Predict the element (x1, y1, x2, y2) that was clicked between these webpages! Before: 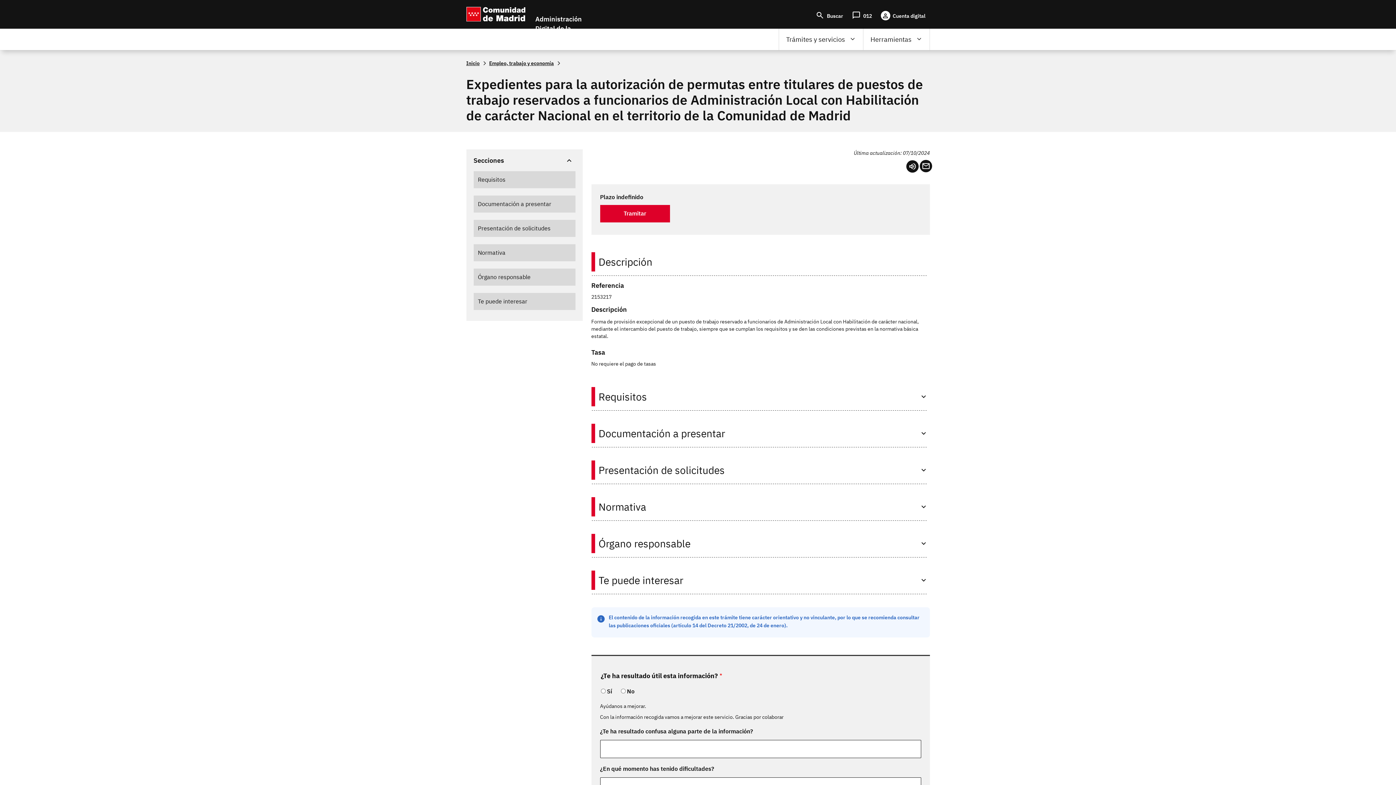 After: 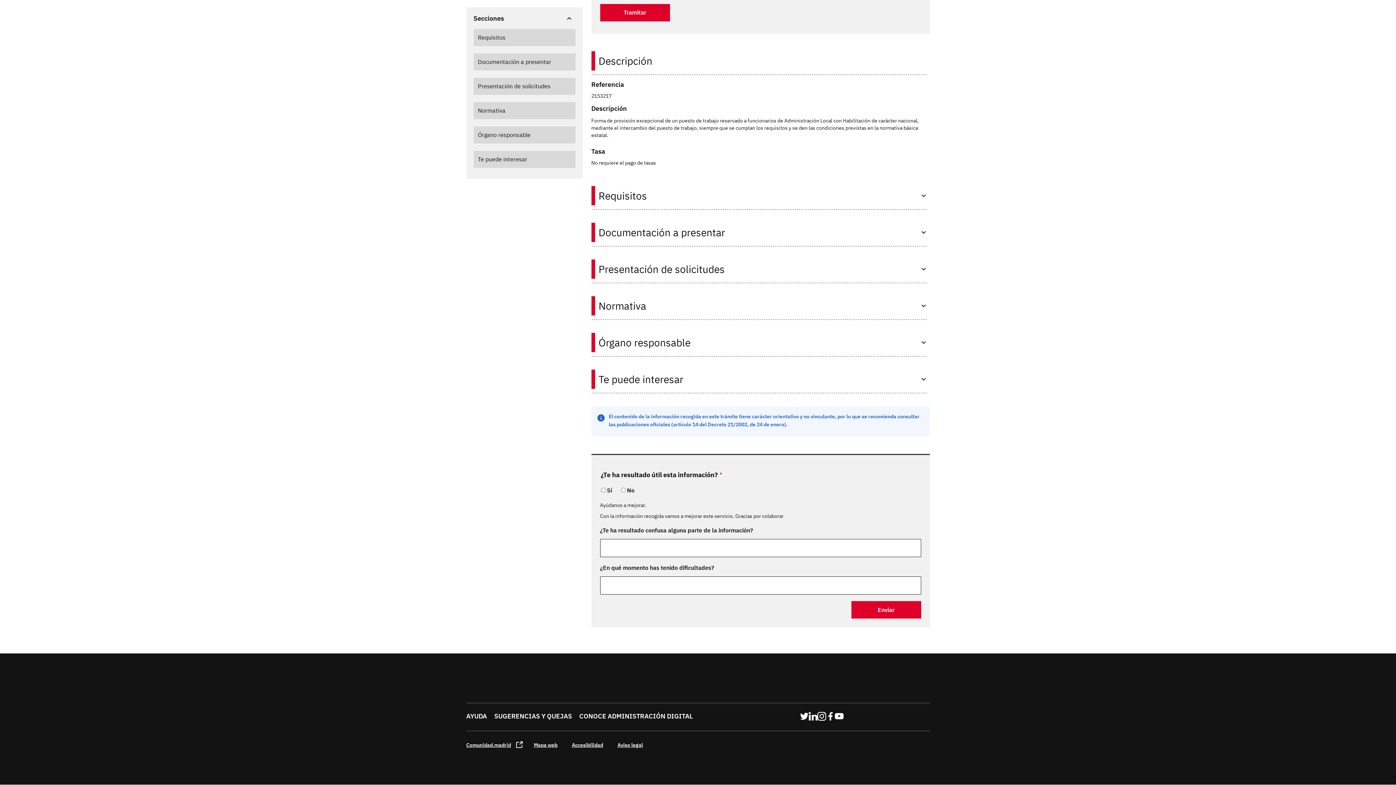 Action: label: Presentación de solicitudes bbox: (473, 220, 575, 237)